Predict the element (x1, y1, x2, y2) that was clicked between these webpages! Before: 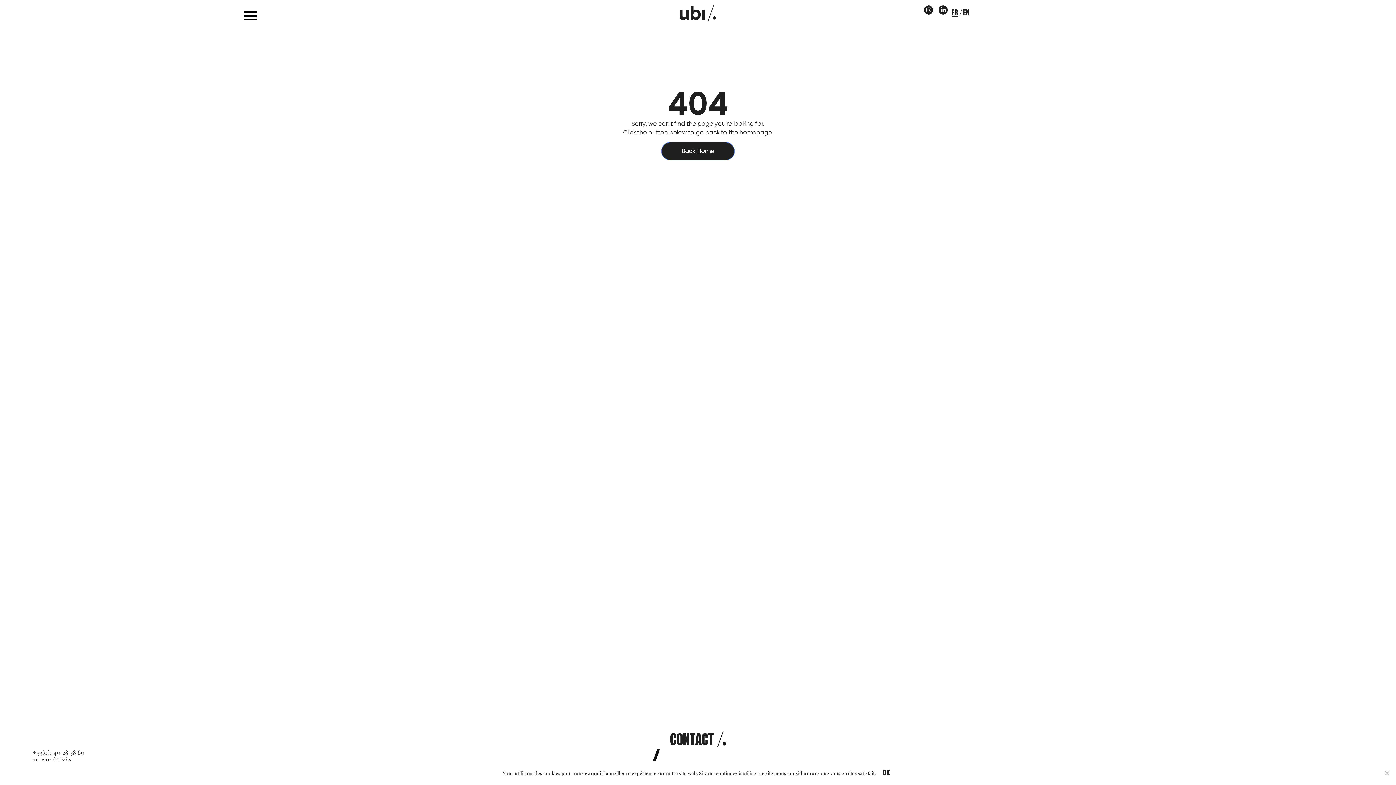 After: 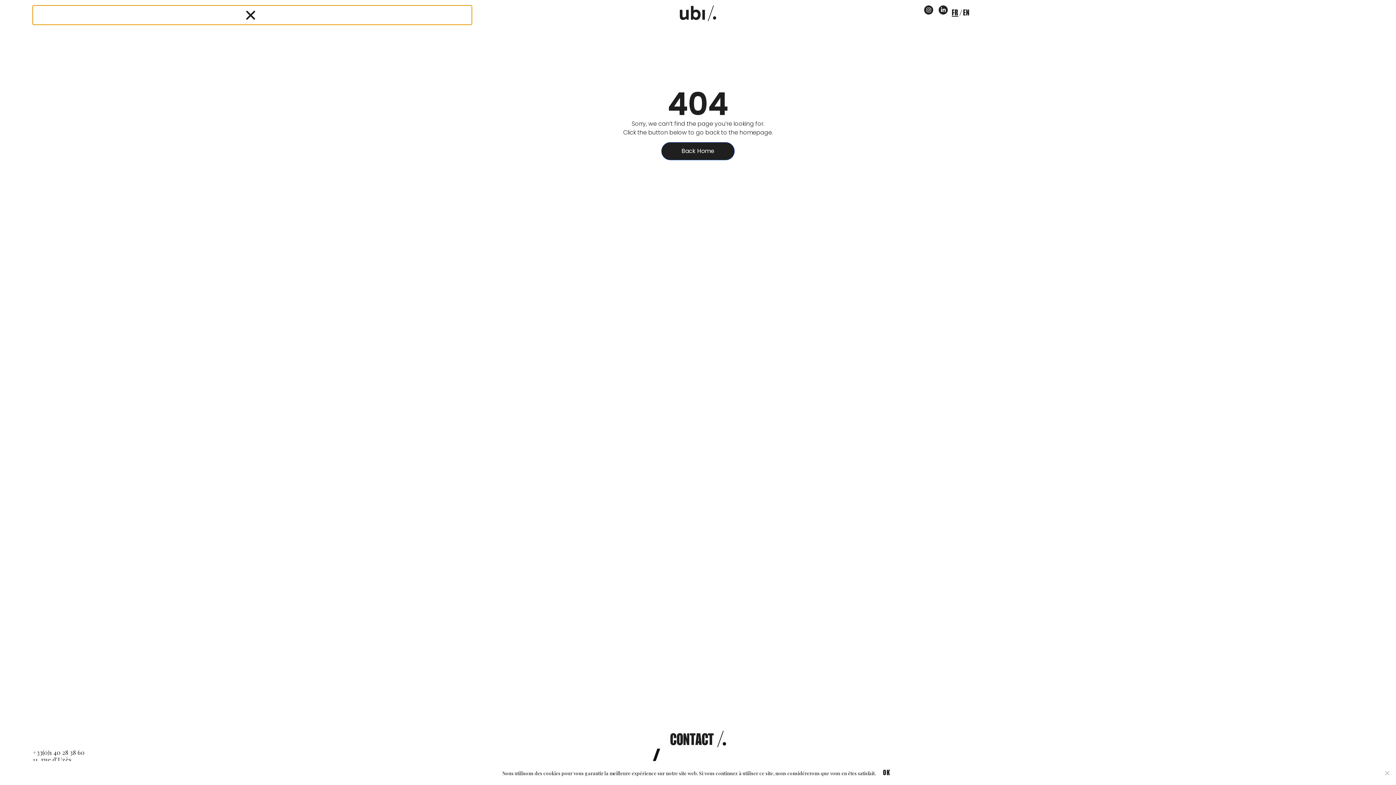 Action: bbox: (32, 5, 471, 24) label: Permuter le menu